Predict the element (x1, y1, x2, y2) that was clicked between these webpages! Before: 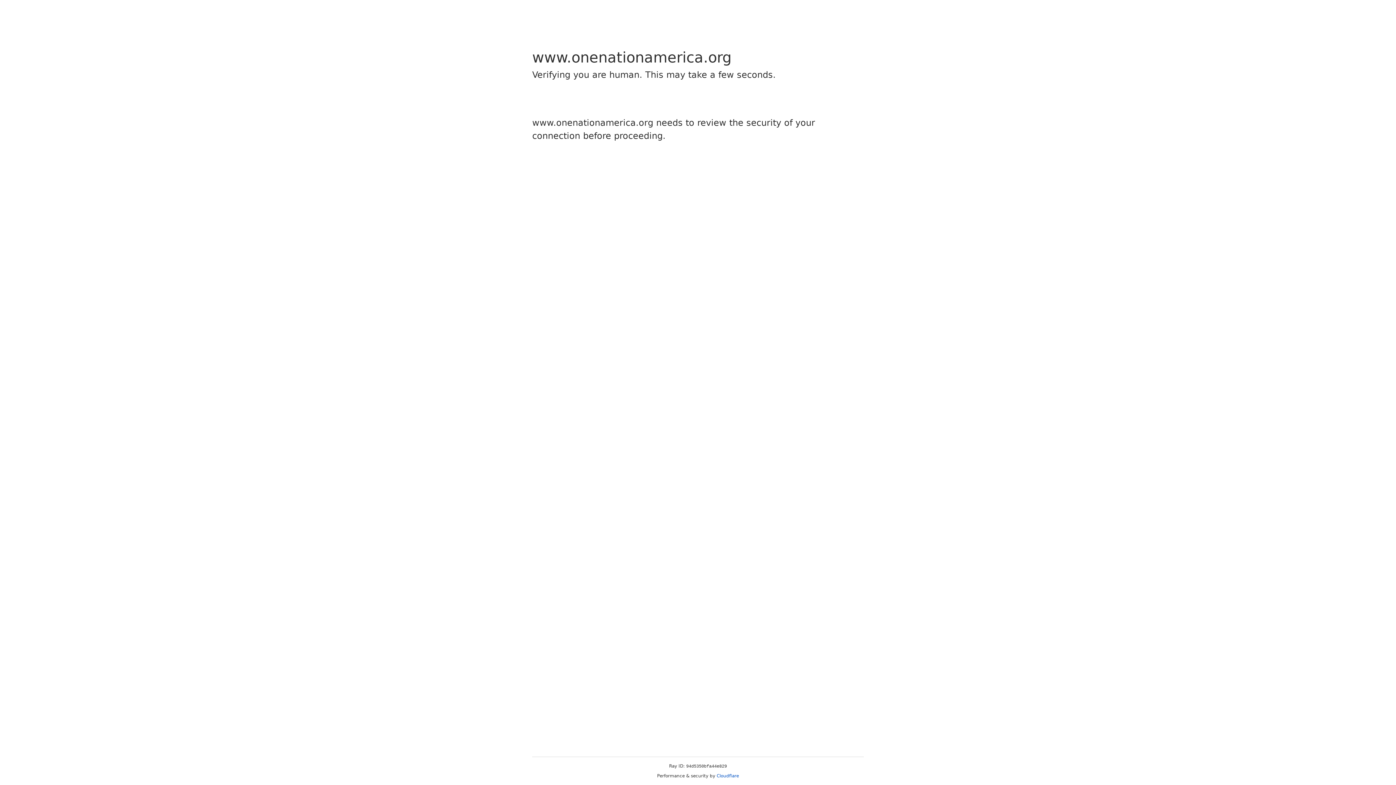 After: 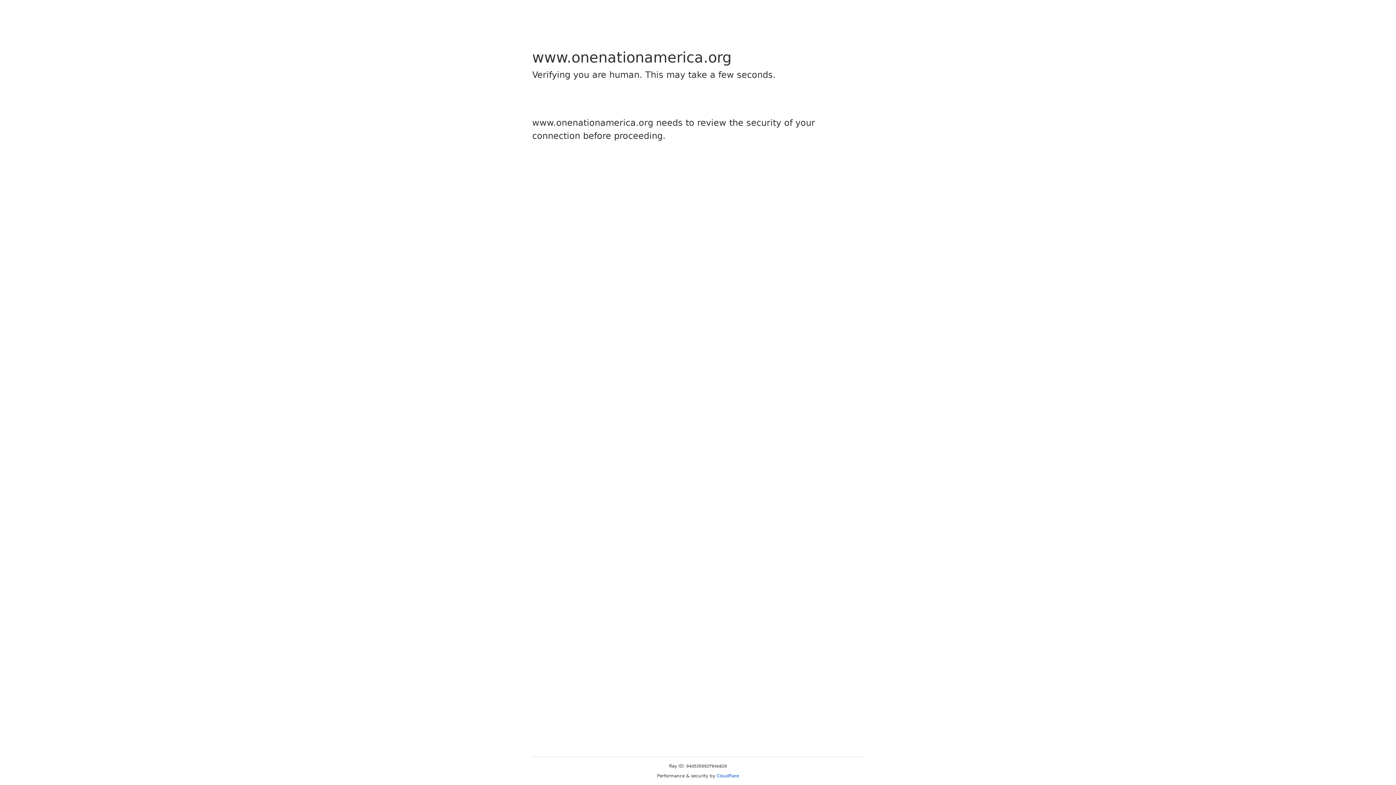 Action: label: Cloudflare bbox: (716, 773, 739, 778)